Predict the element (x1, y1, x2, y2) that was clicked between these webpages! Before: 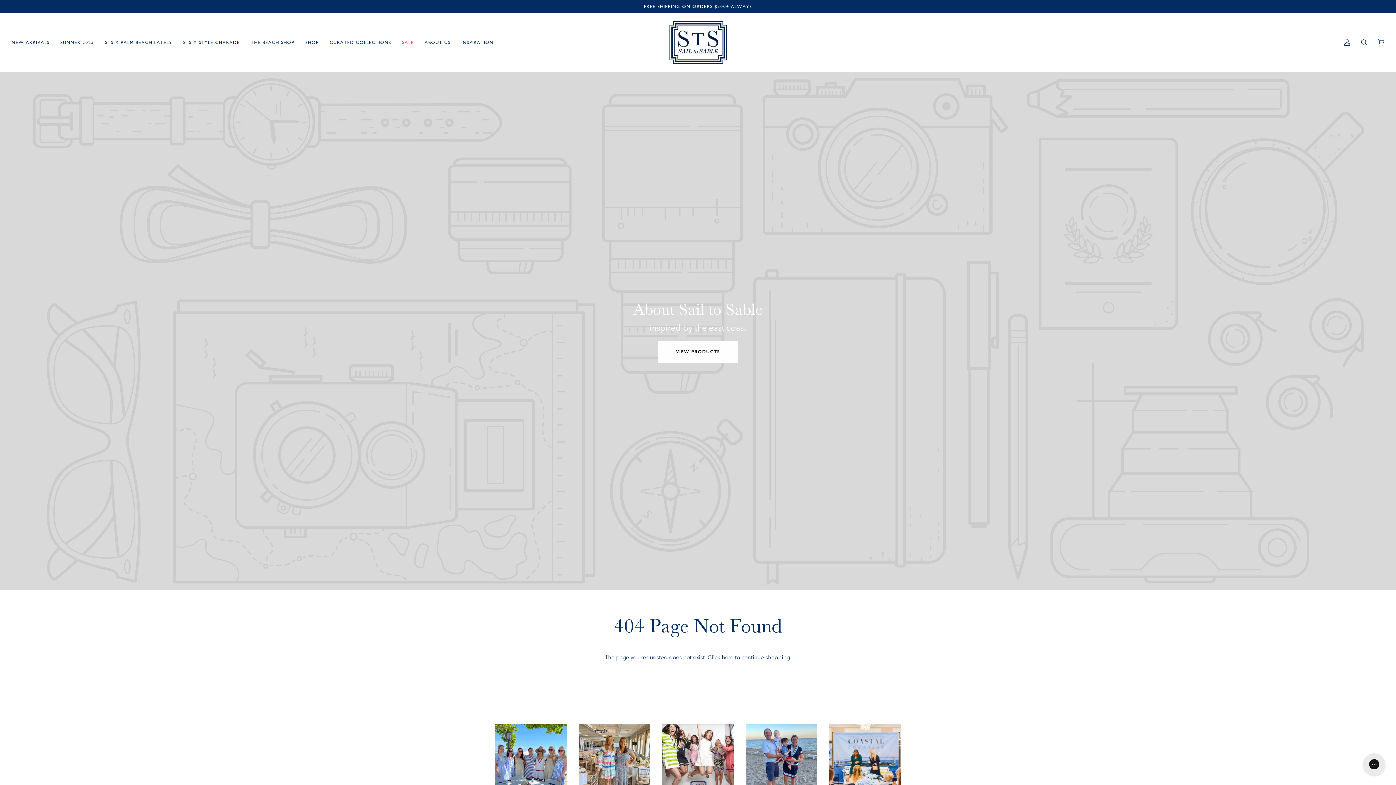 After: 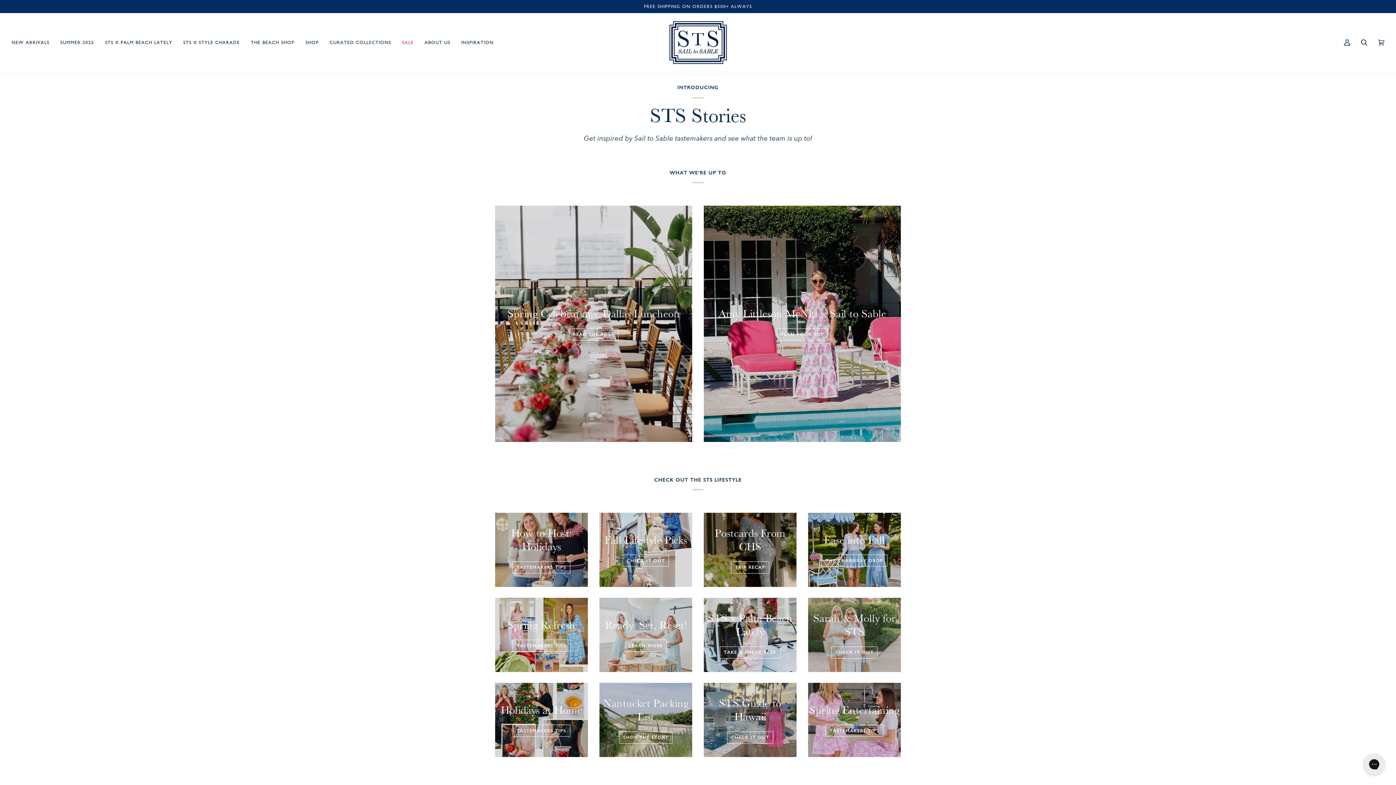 Action: bbox: (456, 13, 499, 72) label: INSPIRATION